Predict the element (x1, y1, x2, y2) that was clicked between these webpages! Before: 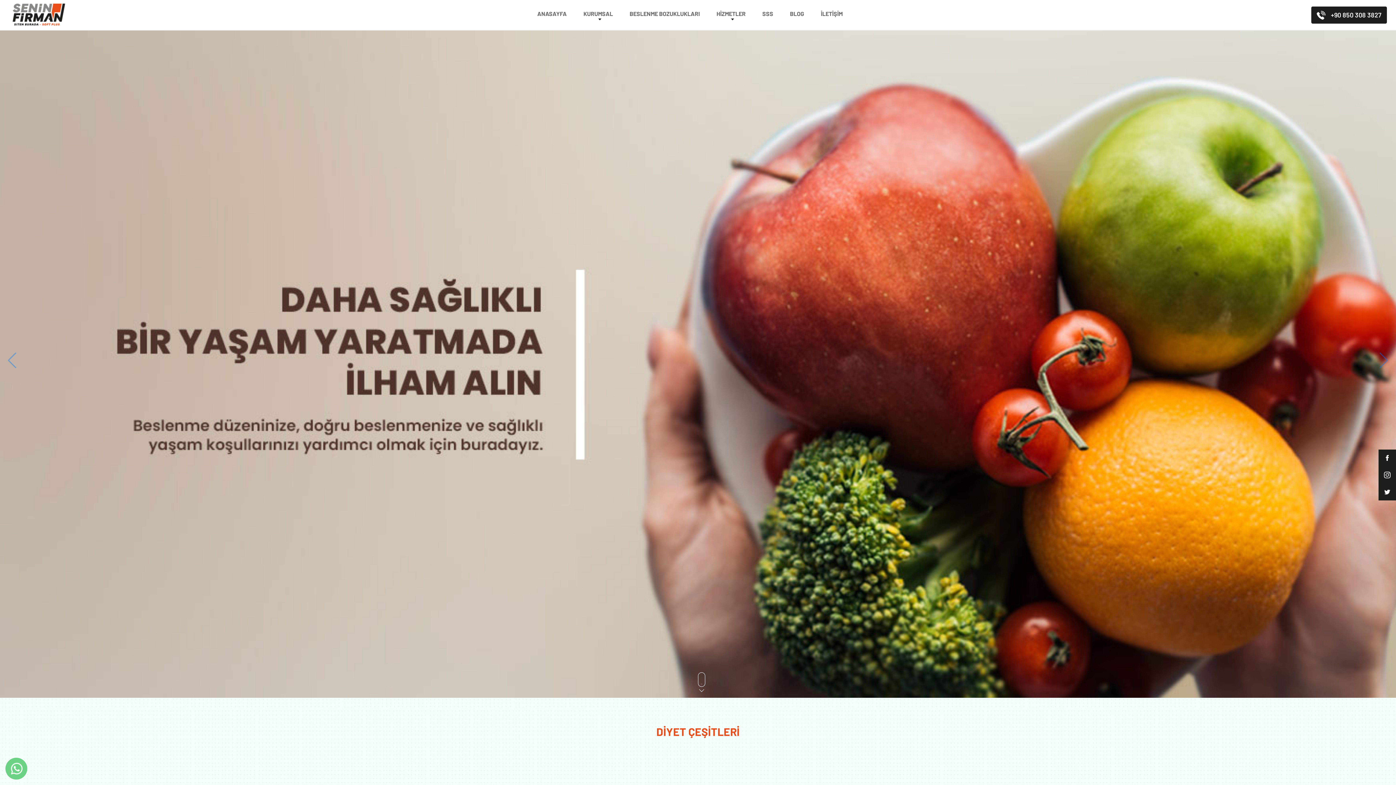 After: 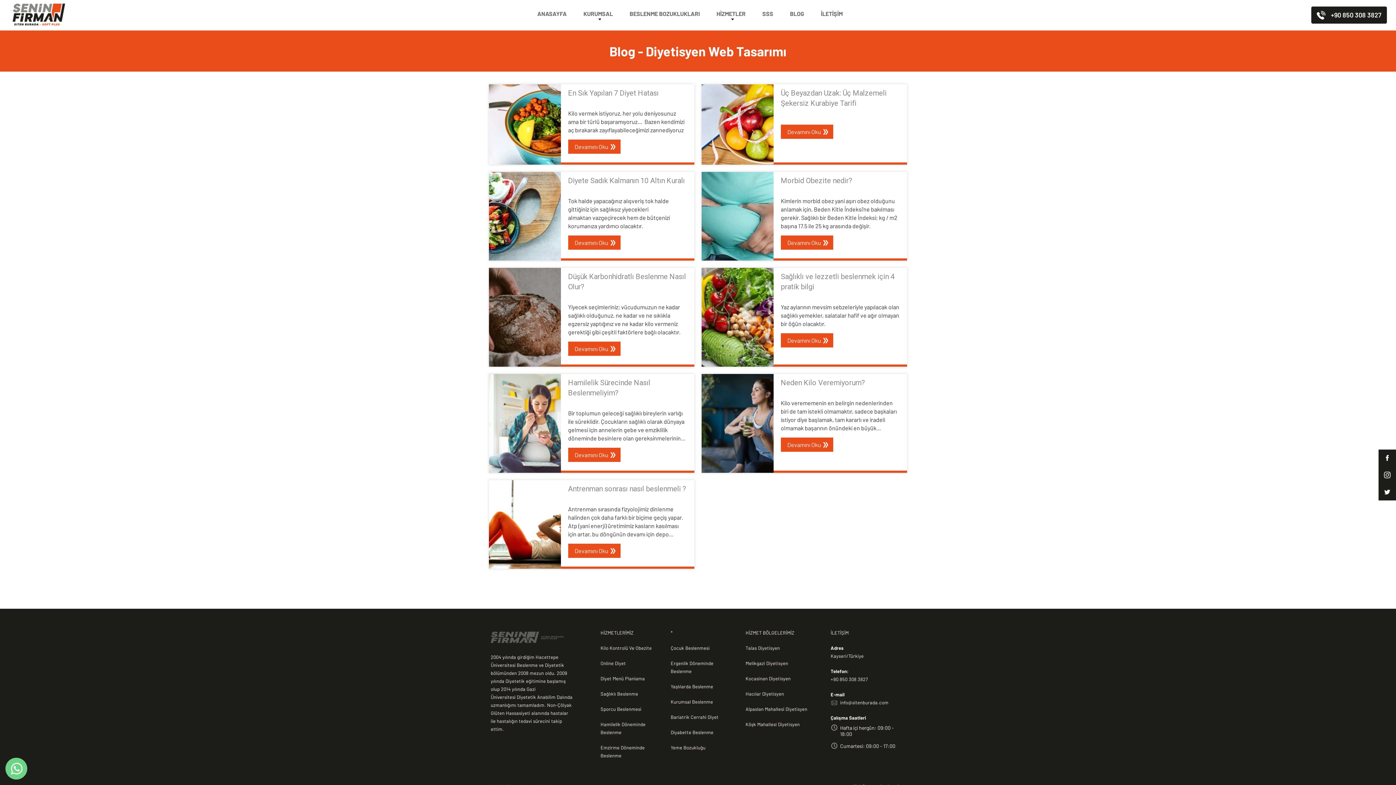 Action: label: BLOG bbox: (781, 3, 812, 25)